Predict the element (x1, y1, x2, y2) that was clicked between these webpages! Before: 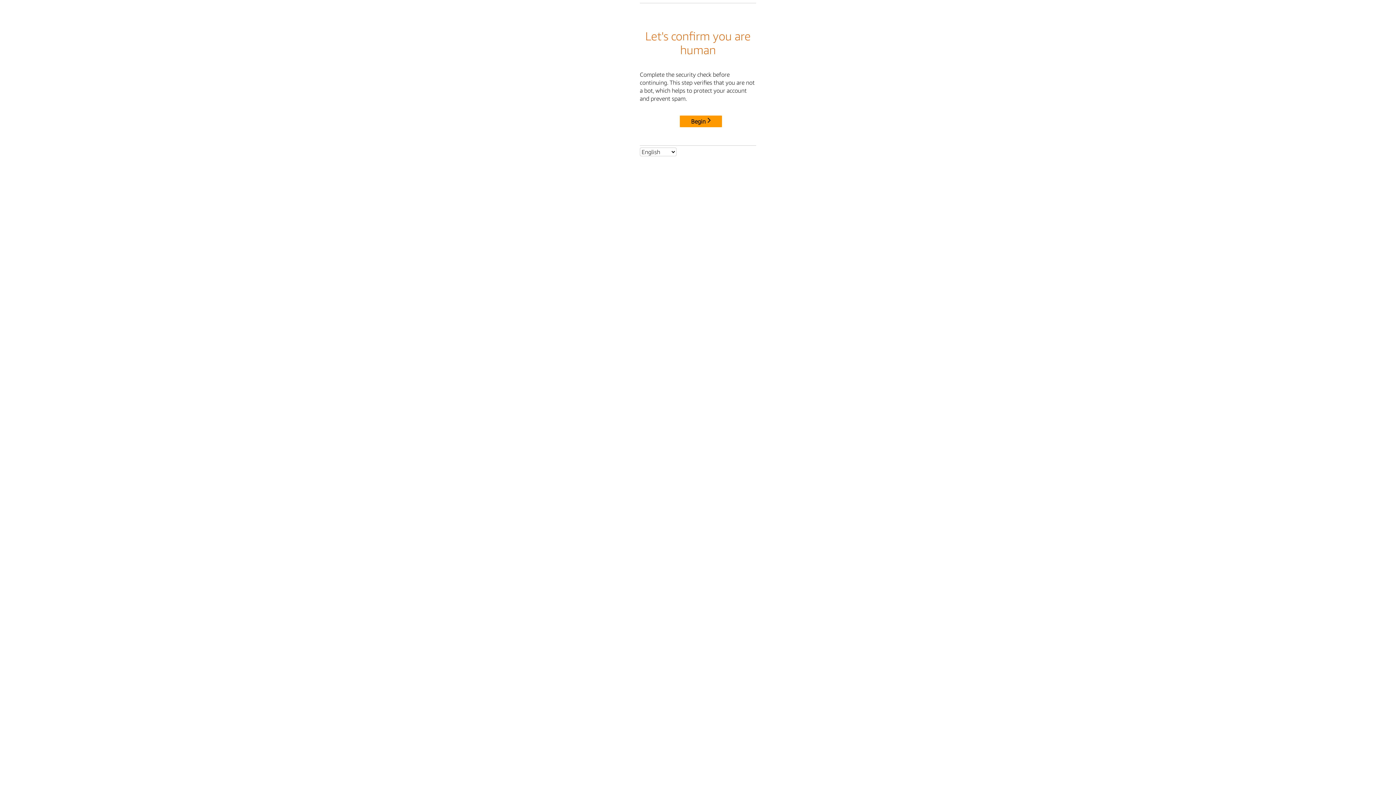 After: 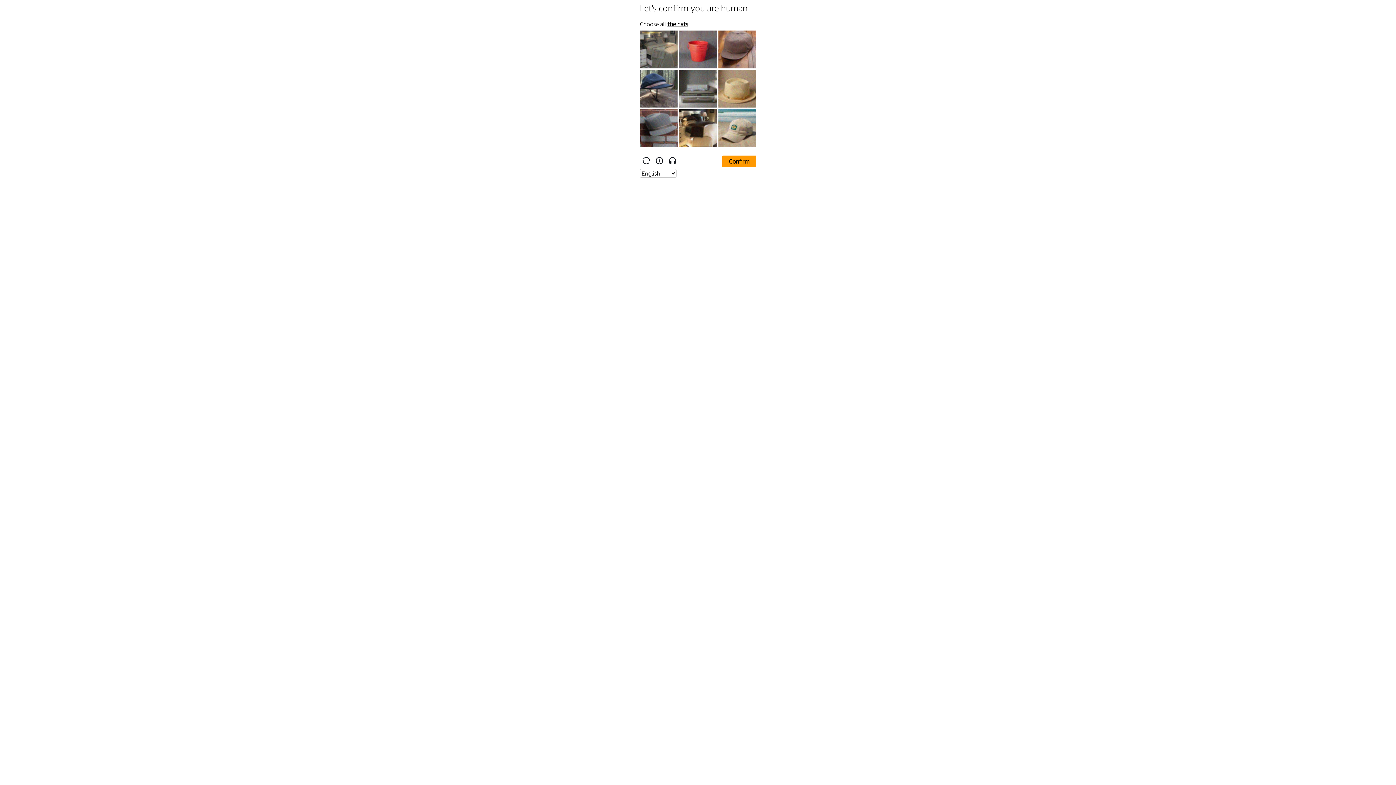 Action: label: Begin bbox: (680, 115, 722, 127)